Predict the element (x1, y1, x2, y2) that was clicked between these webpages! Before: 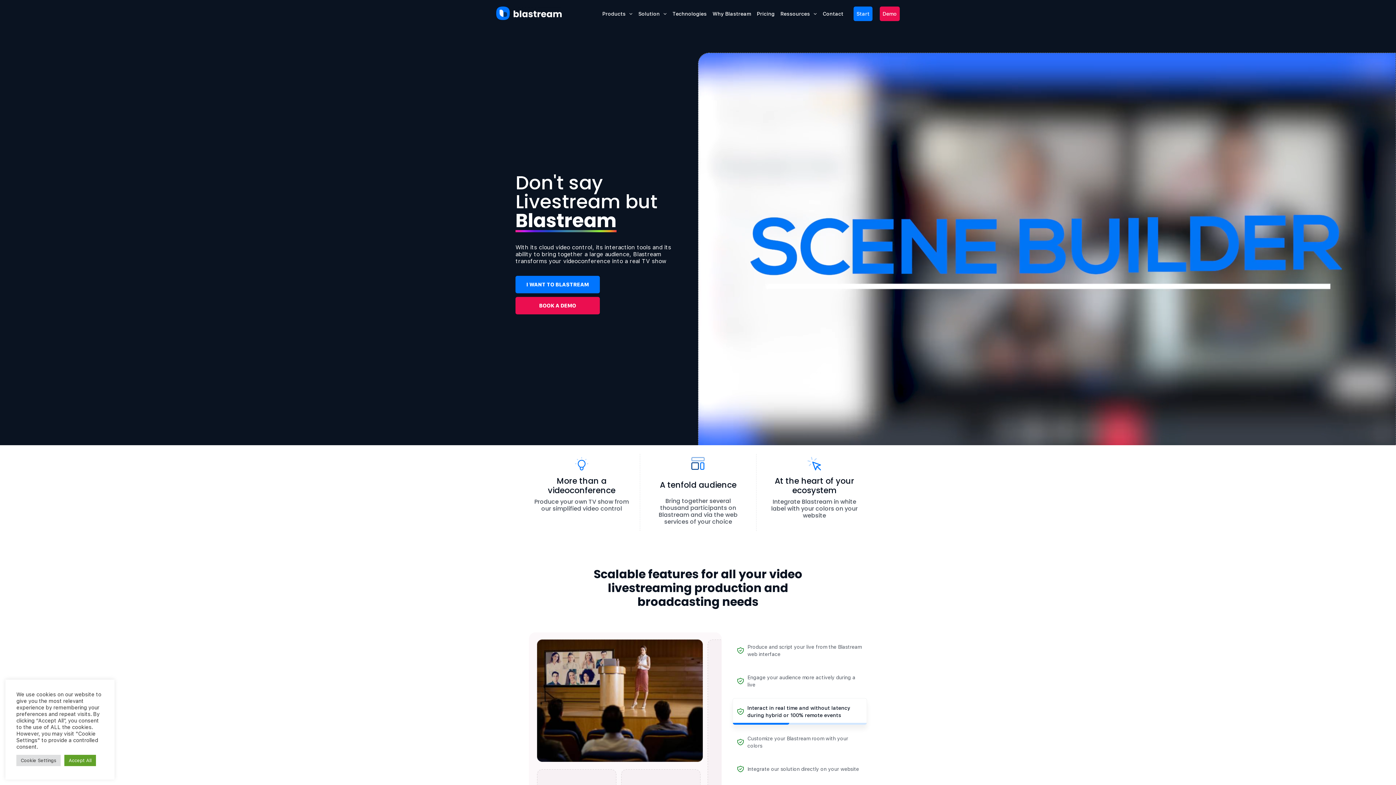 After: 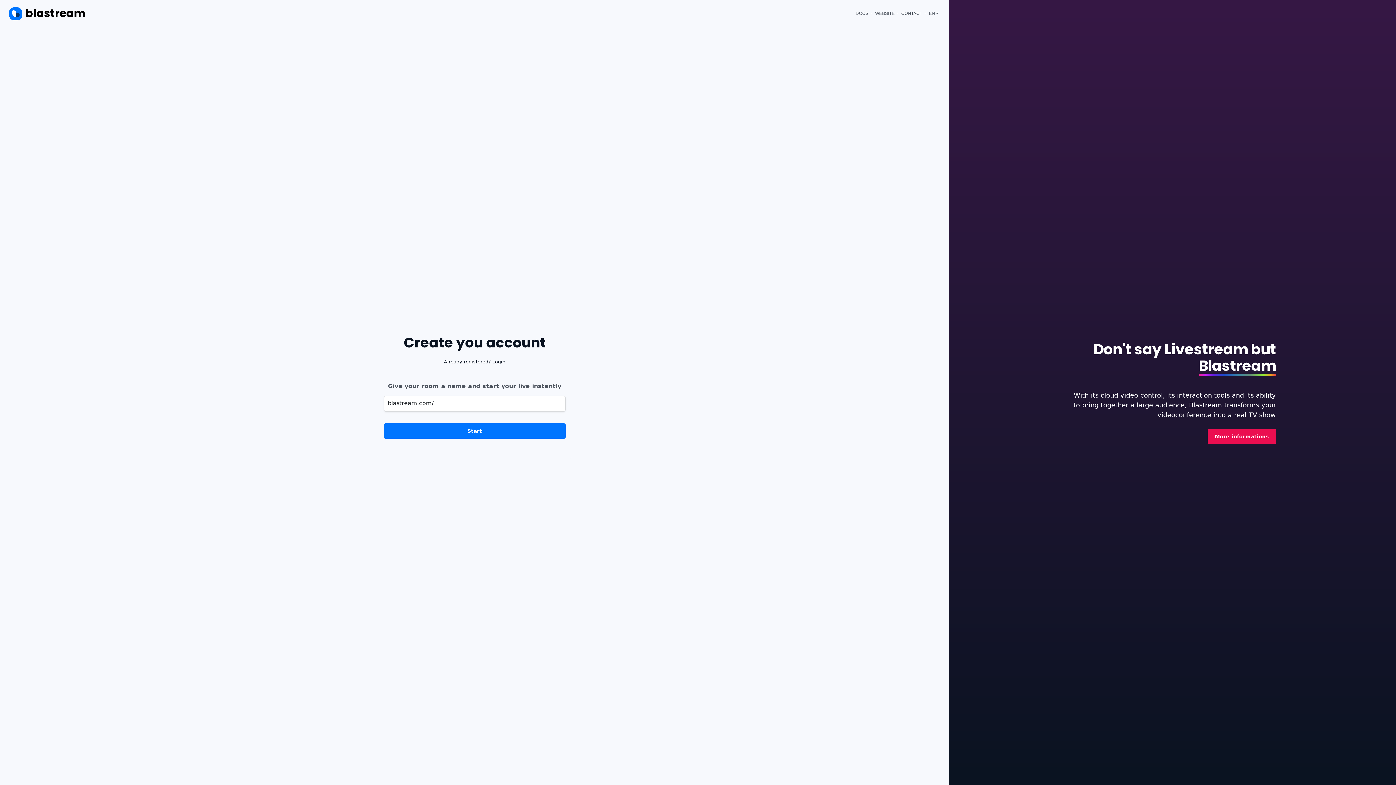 Action: bbox: (515, 275, 600, 293) label: I WANT TO BLASTREAM